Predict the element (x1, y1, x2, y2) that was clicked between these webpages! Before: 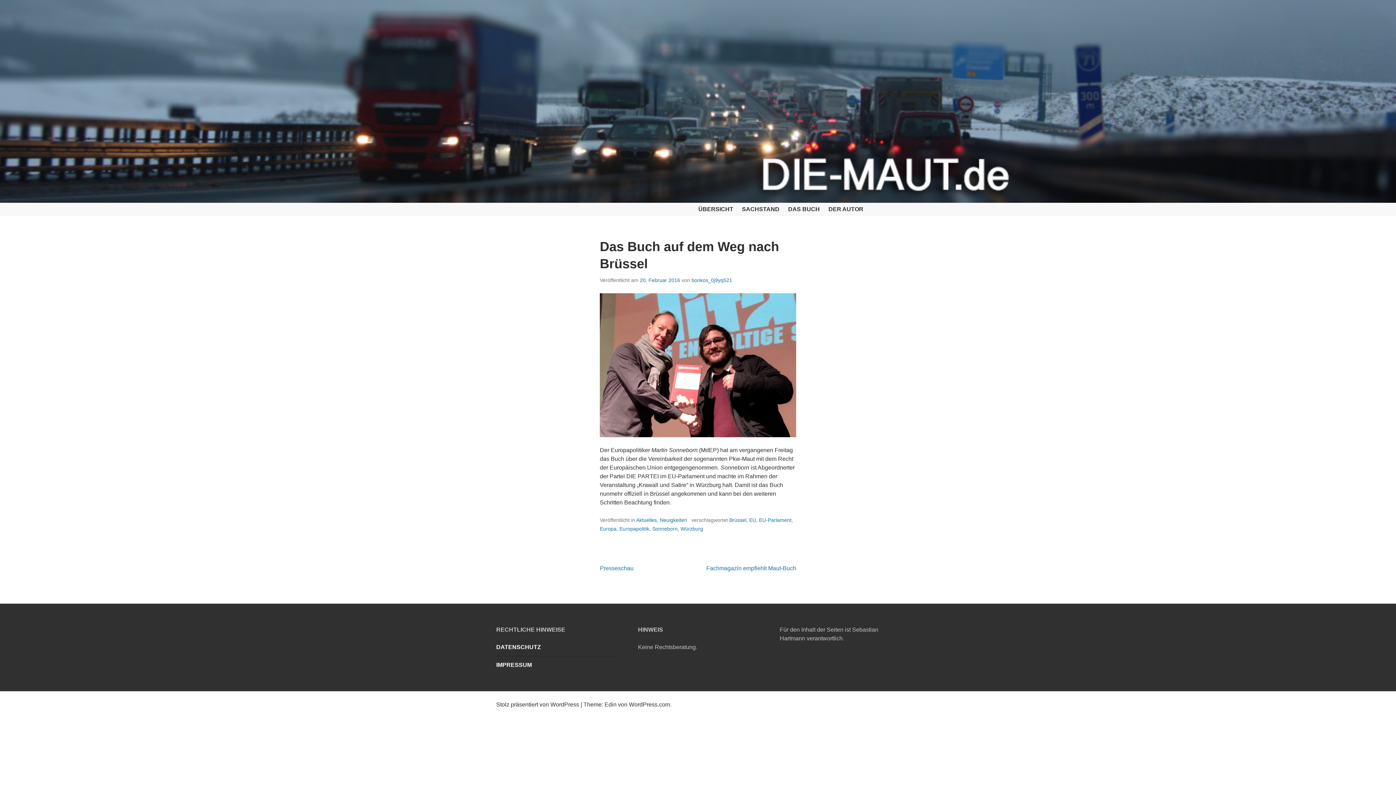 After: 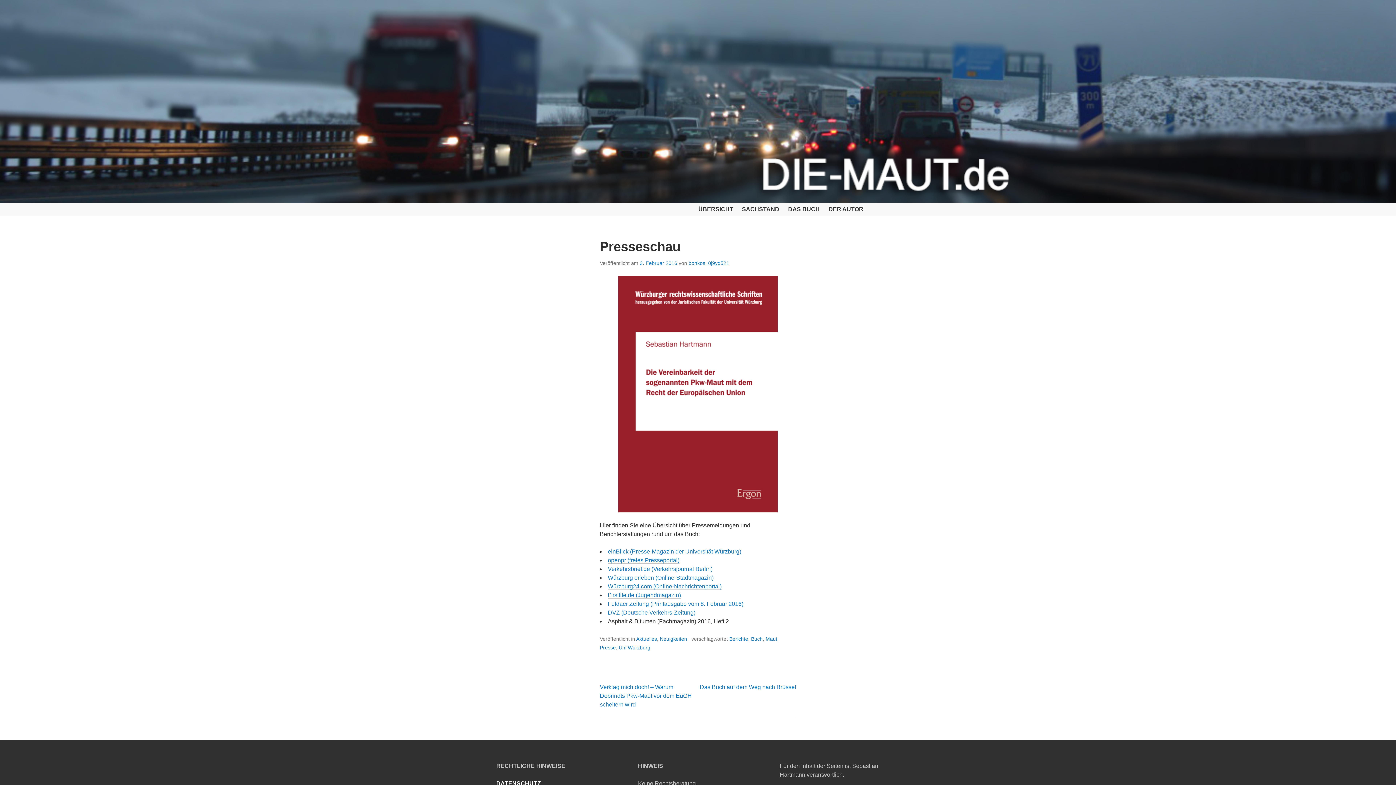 Action: label: Presseschau bbox: (600, 565, 633, 571)